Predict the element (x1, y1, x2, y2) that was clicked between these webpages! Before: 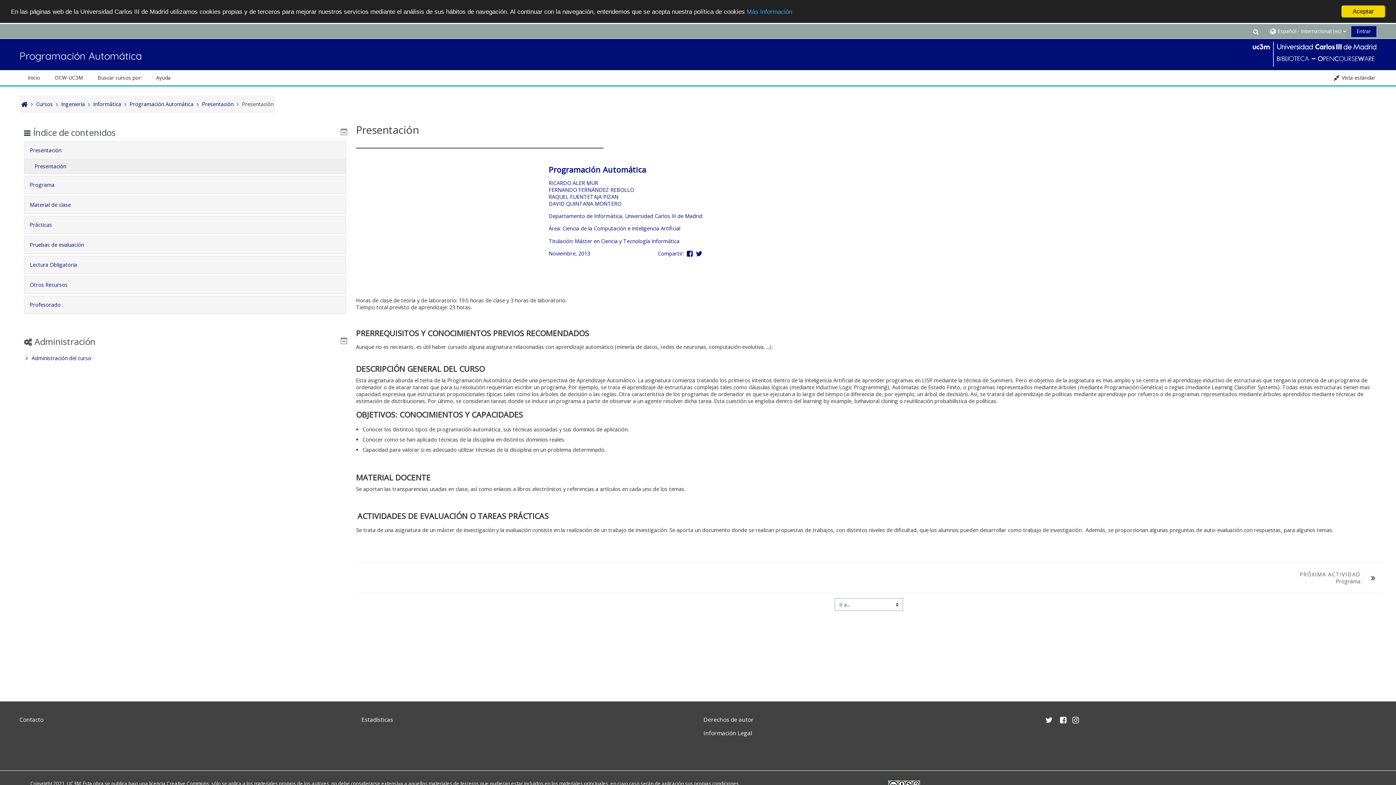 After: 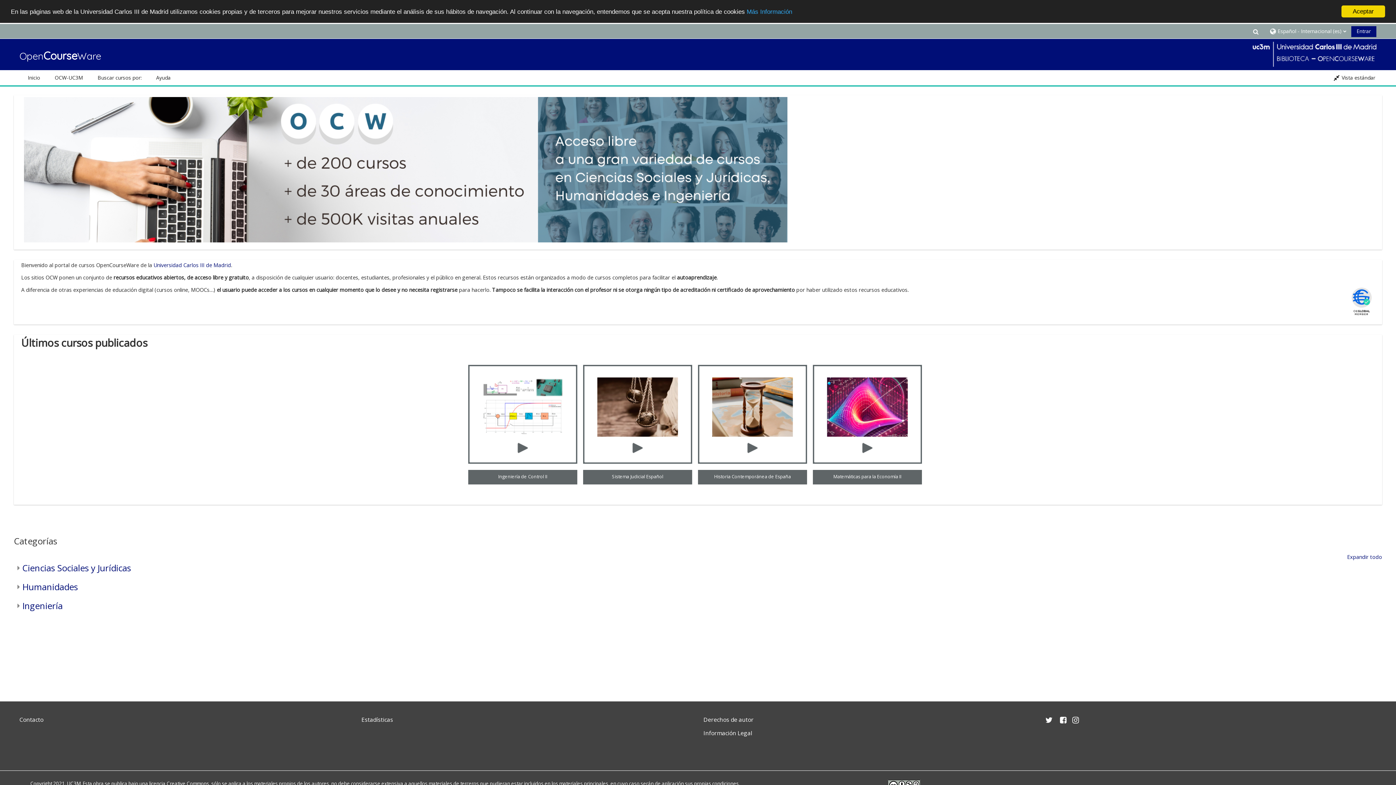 Action: bbox: (20, 70, 47, 85) label: Inicio